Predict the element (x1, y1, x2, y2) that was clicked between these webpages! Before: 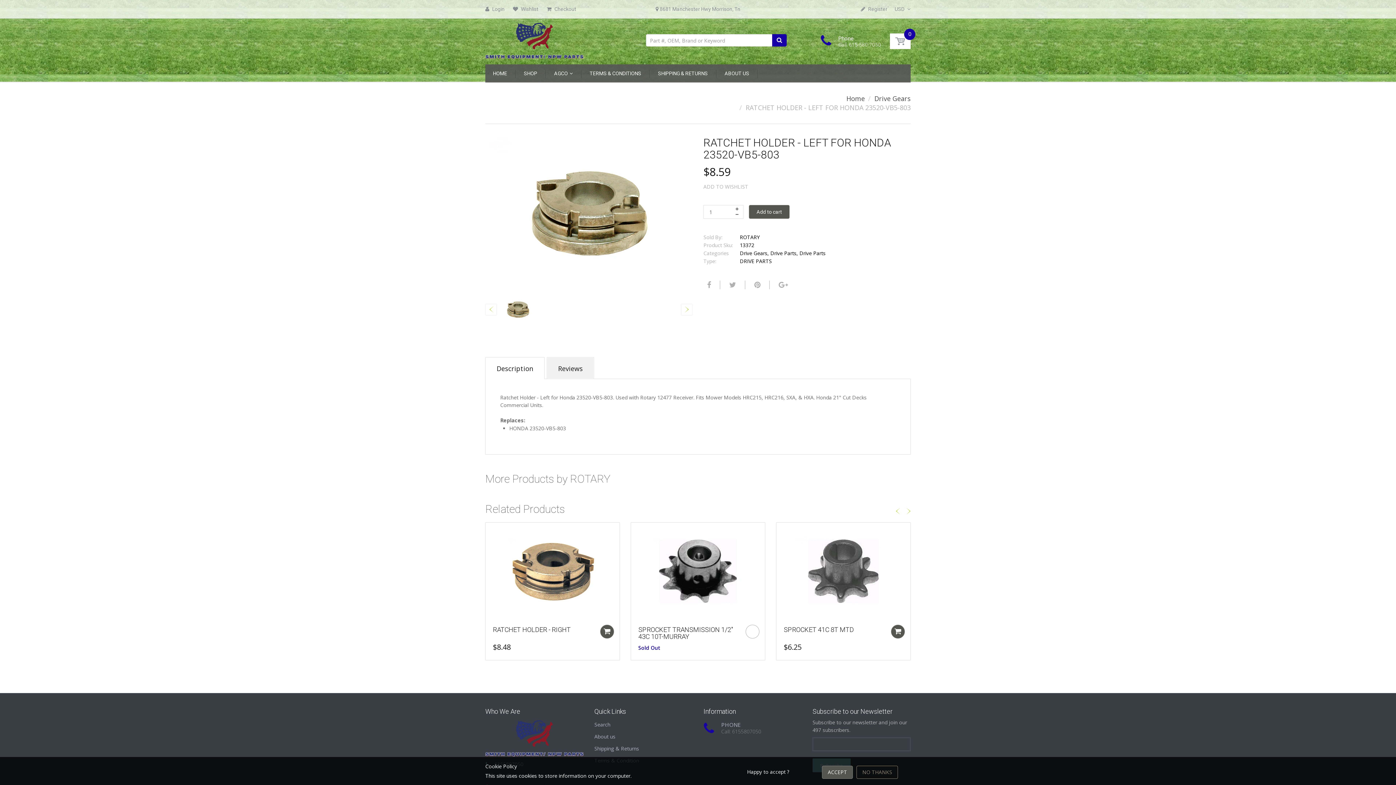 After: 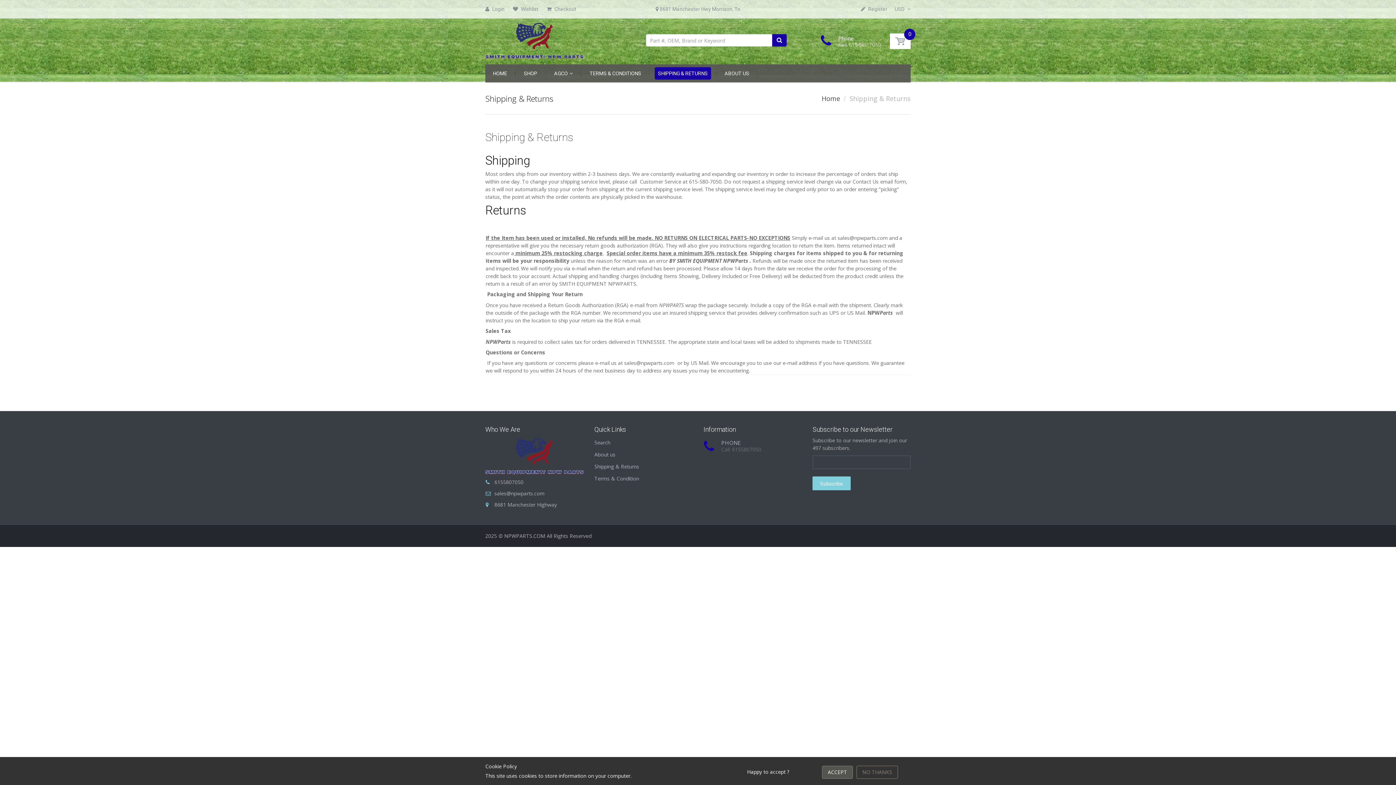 Action: label: Shipping & Returns bbox: (594, 745, 639, 752)